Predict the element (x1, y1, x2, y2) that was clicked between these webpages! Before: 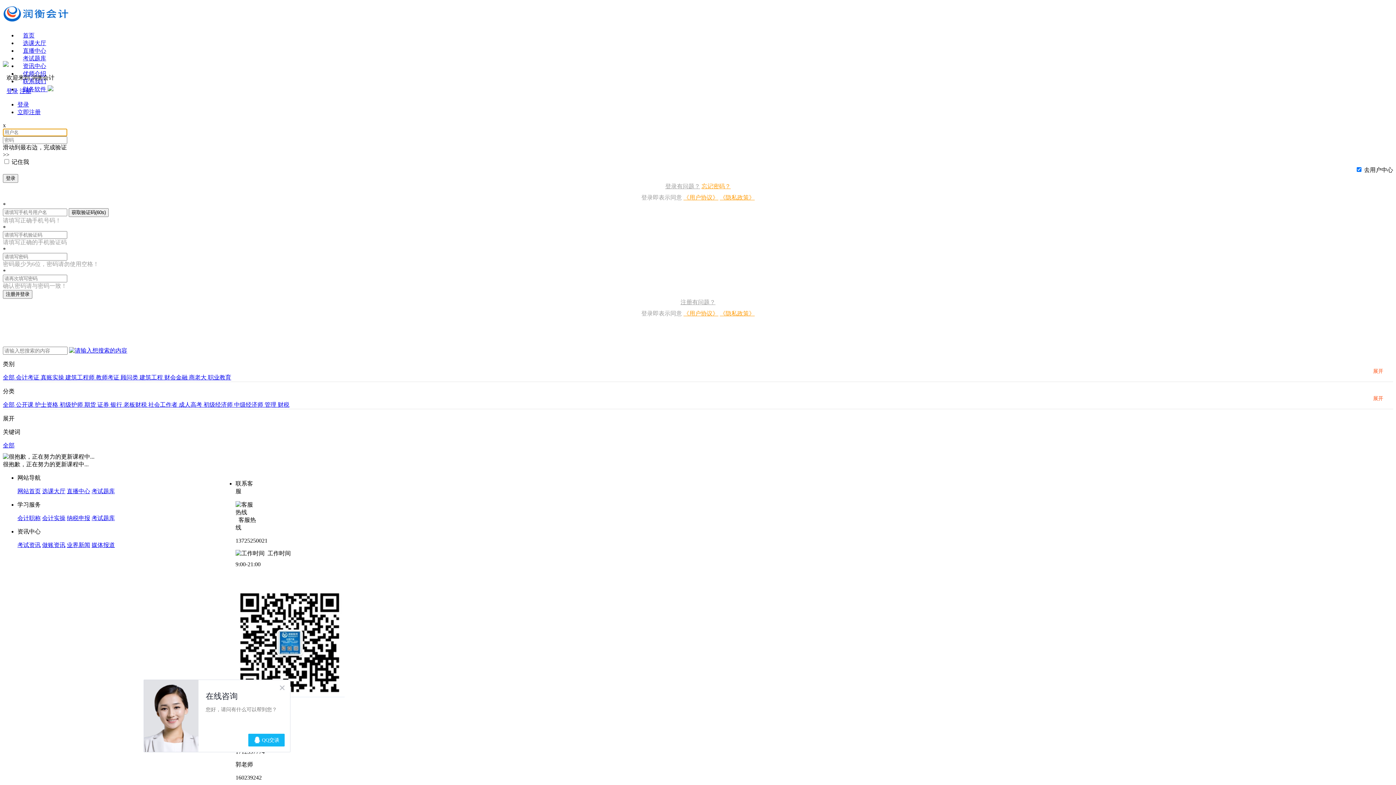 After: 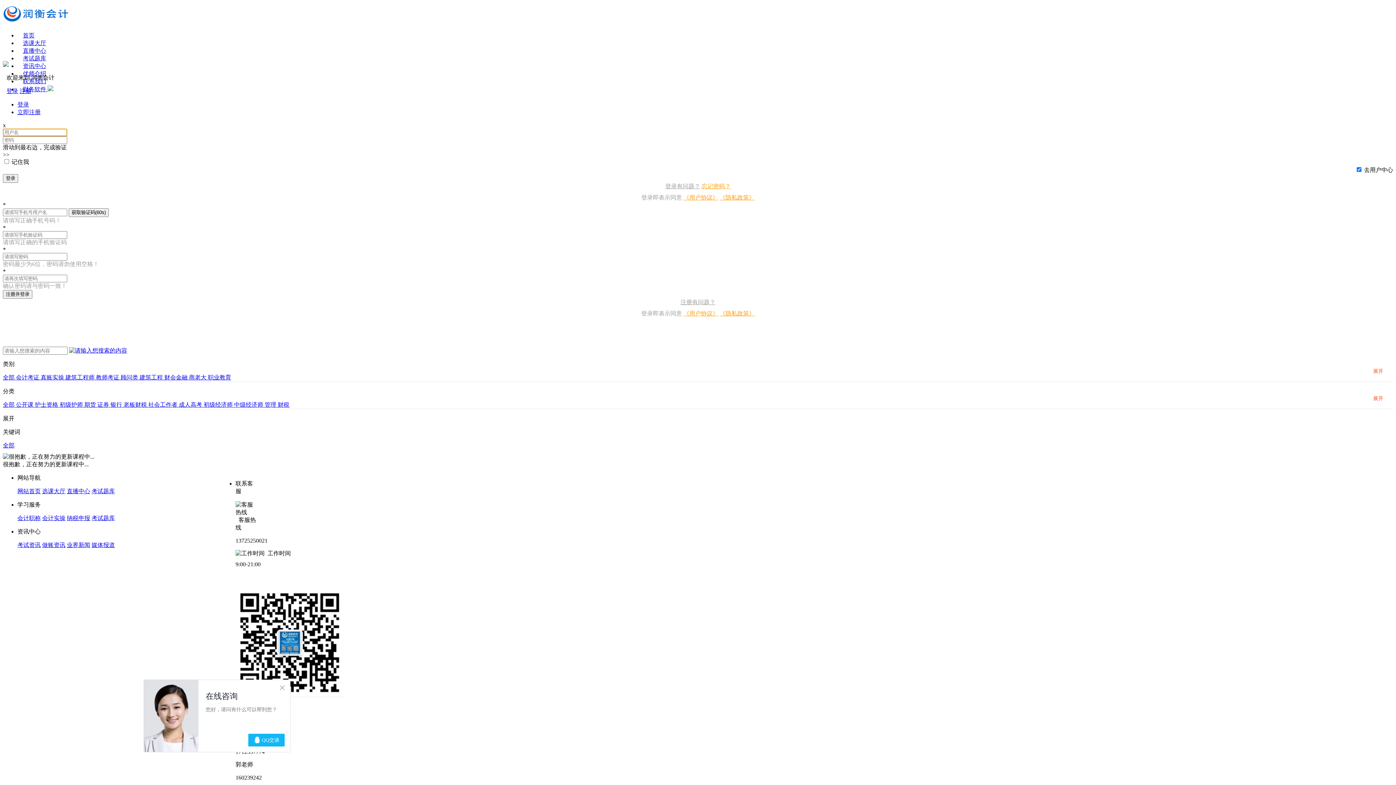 Action: label: 财税 bbox: (277, 401, 289, 408)